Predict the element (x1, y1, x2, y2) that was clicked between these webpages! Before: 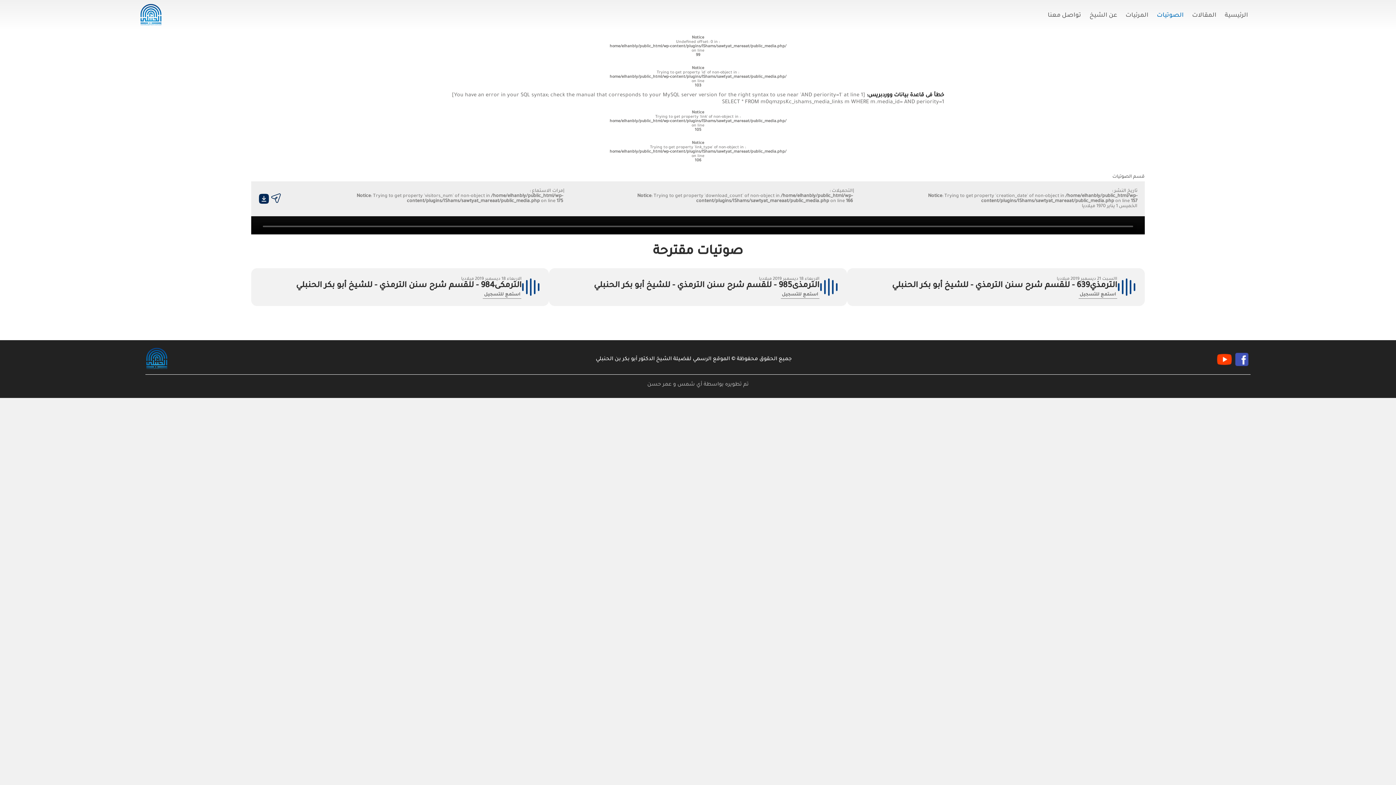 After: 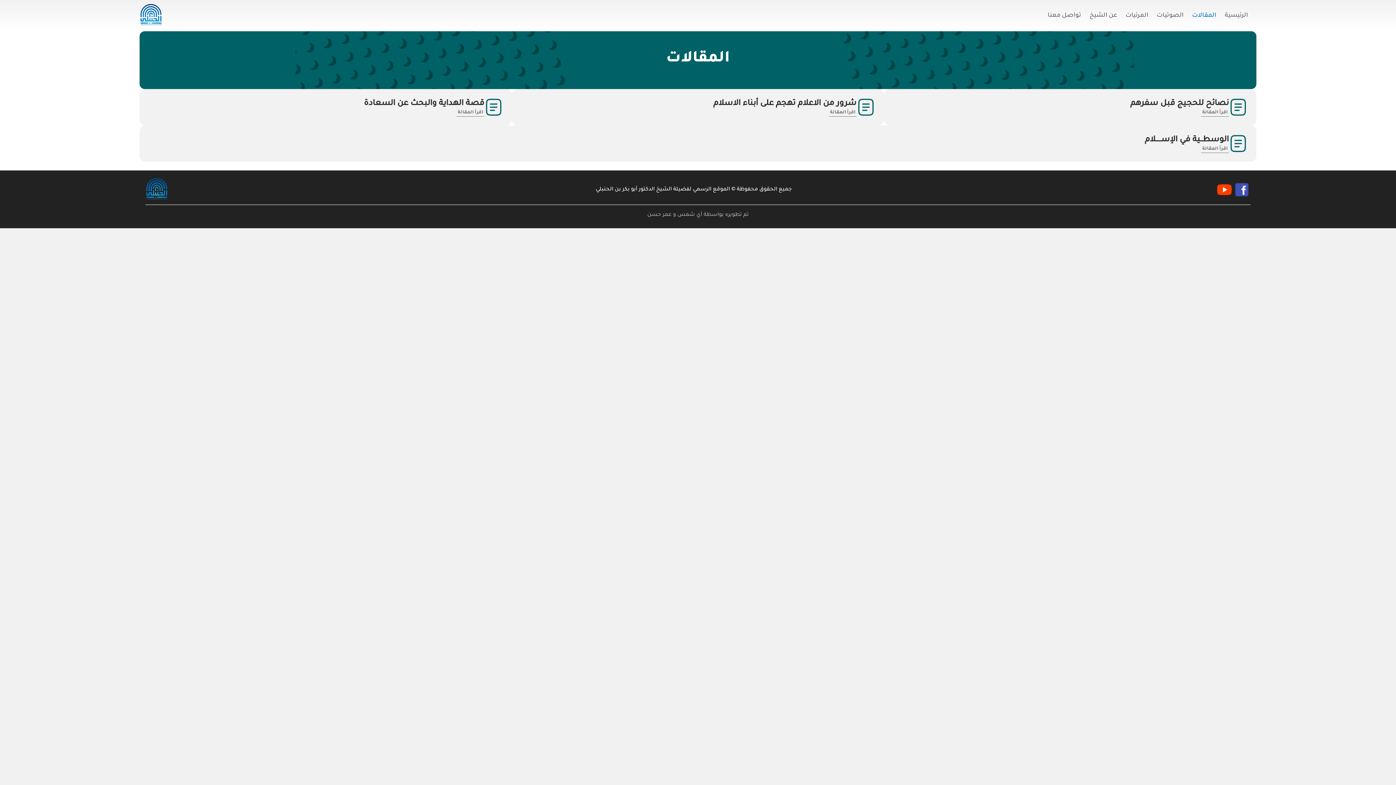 Action: bbox: (1192, 11, 1216, 19) label: المقالات